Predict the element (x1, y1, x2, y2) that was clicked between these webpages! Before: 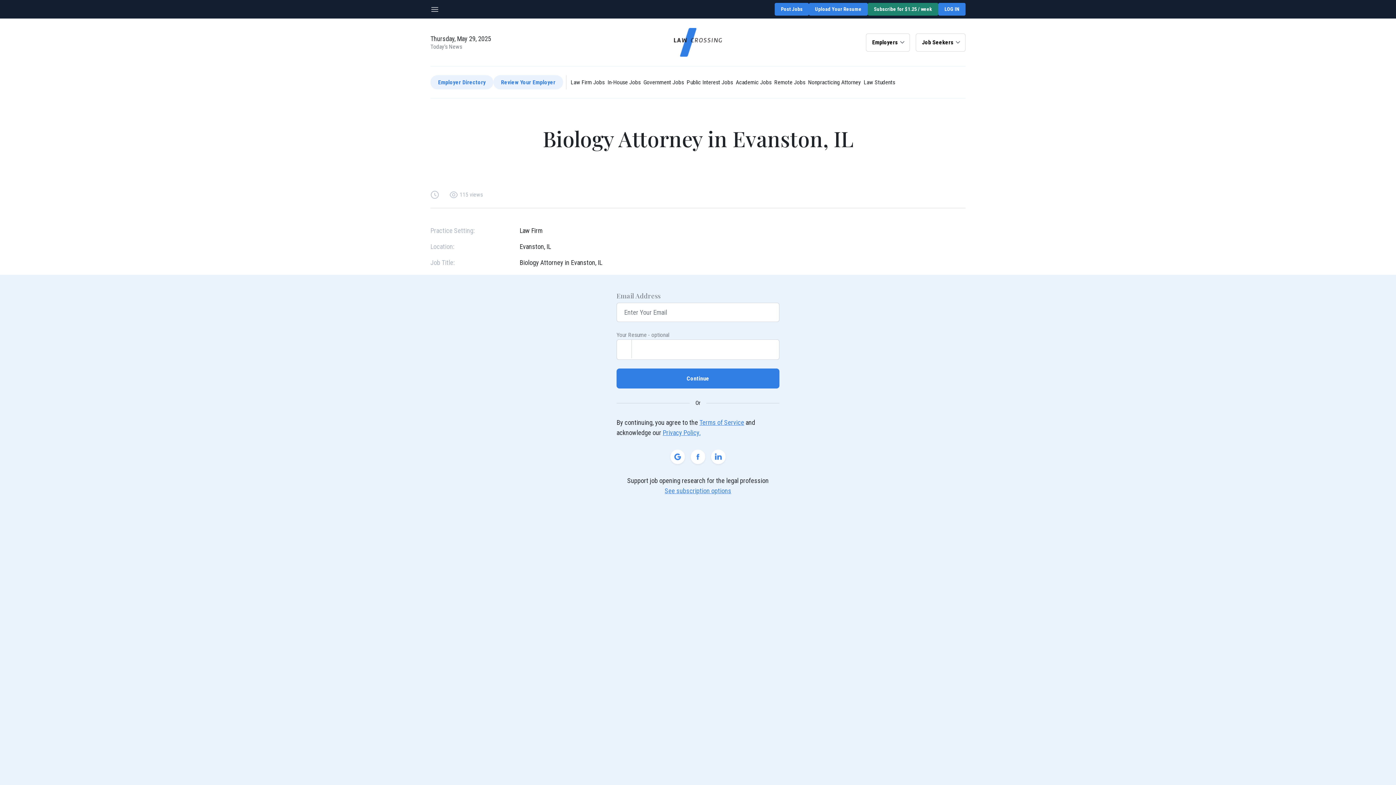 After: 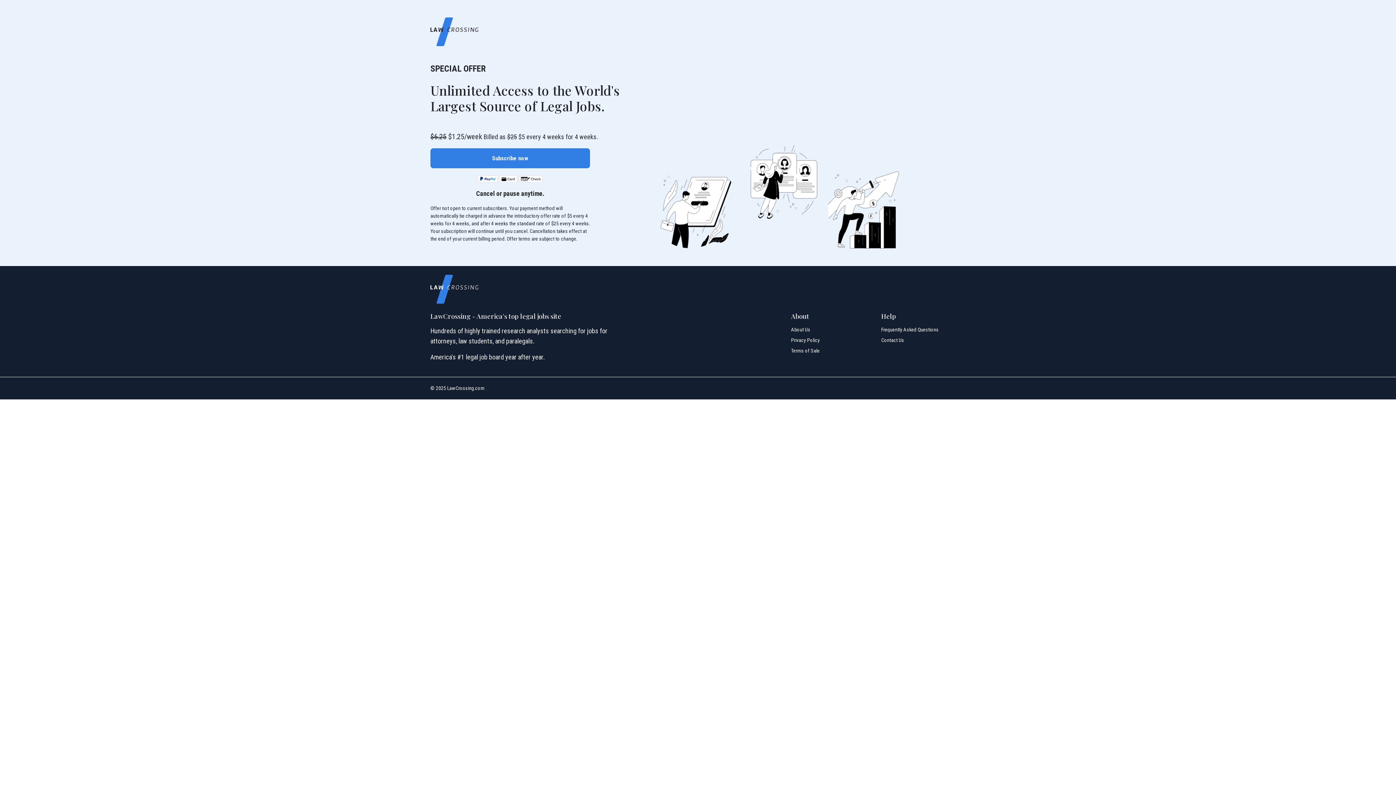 Action: label: See subscription options bbox: (664, 487, 731, 494)